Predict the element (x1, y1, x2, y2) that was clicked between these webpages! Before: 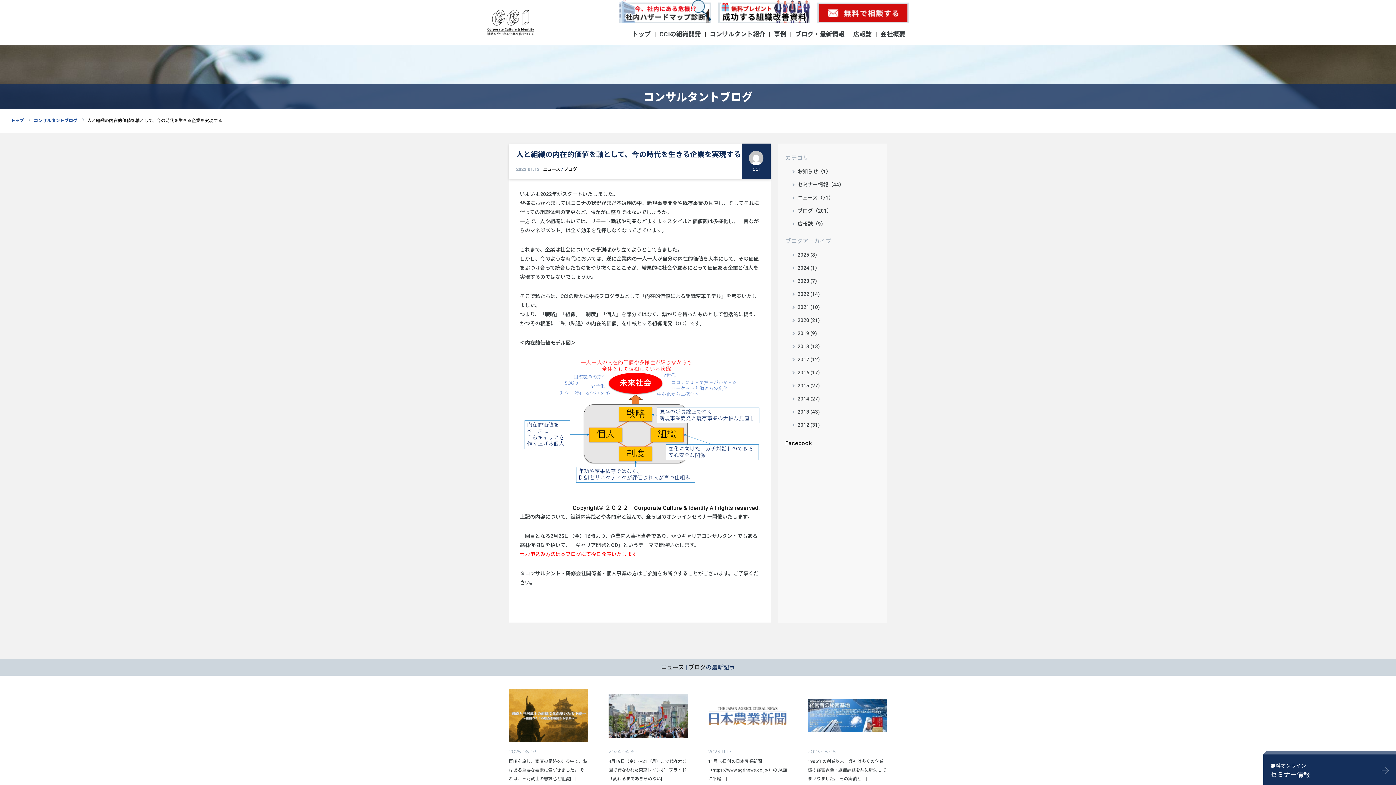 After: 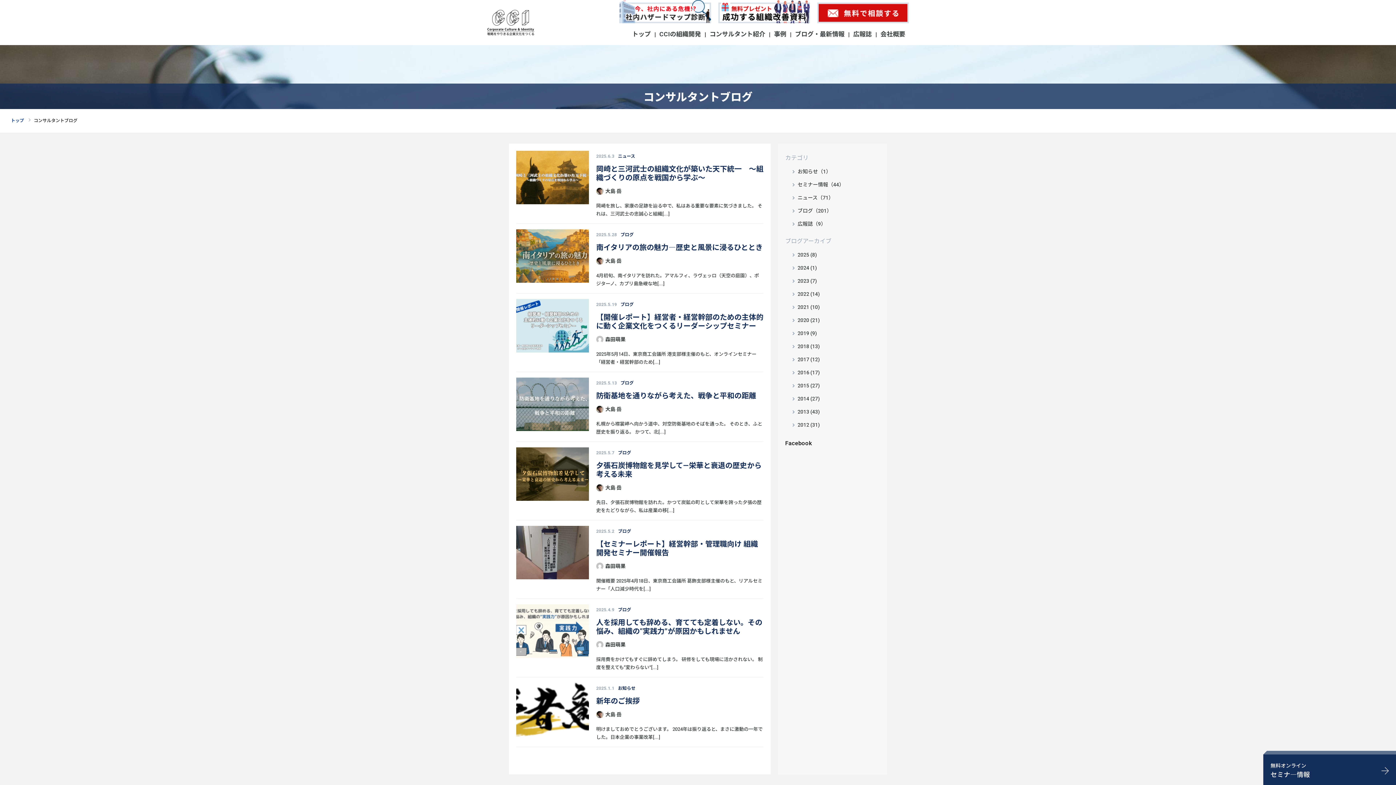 Action: bbox: (792, 252, 880, 257) label: 2025 (8)